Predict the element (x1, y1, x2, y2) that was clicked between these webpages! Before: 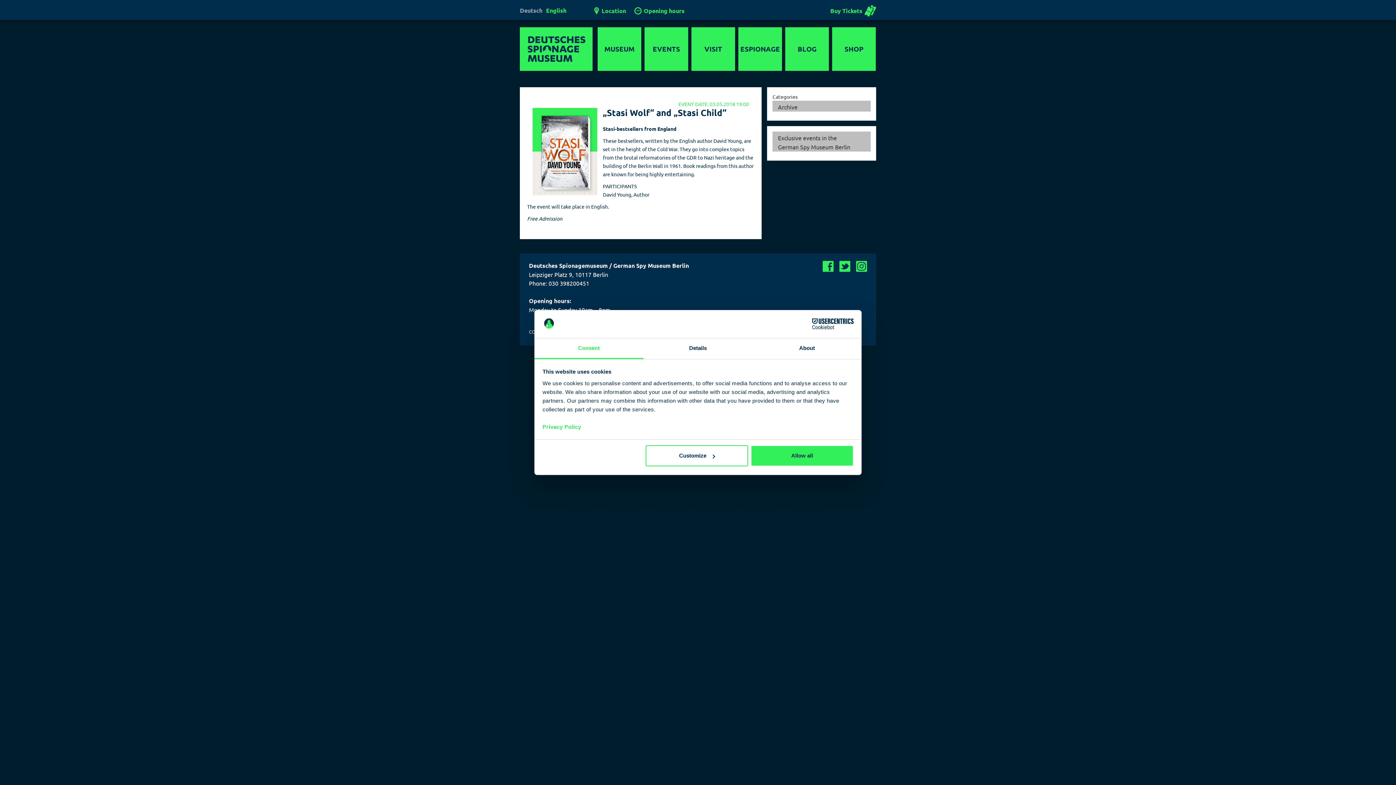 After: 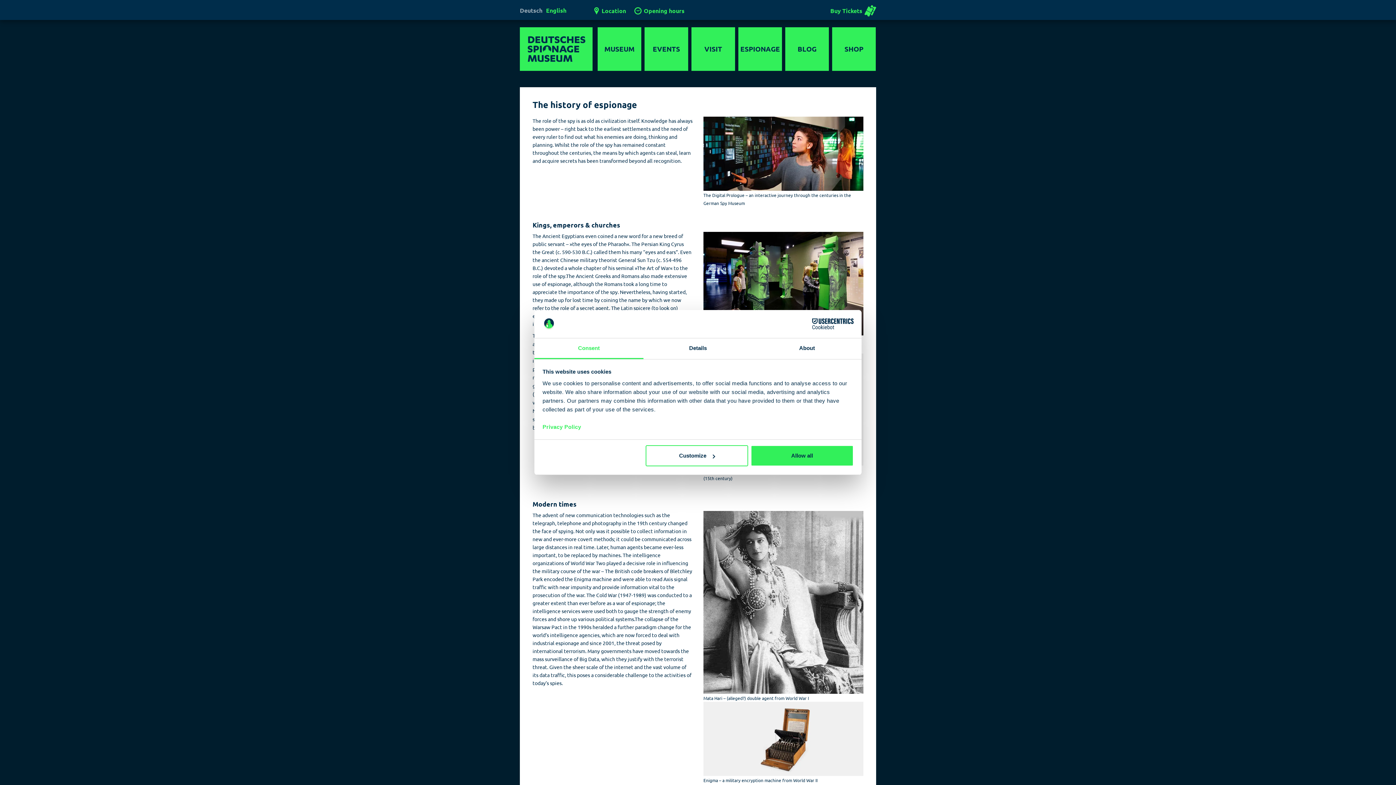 Action: label: ESPIONAGE bbox: (738, 27, 782, 70)